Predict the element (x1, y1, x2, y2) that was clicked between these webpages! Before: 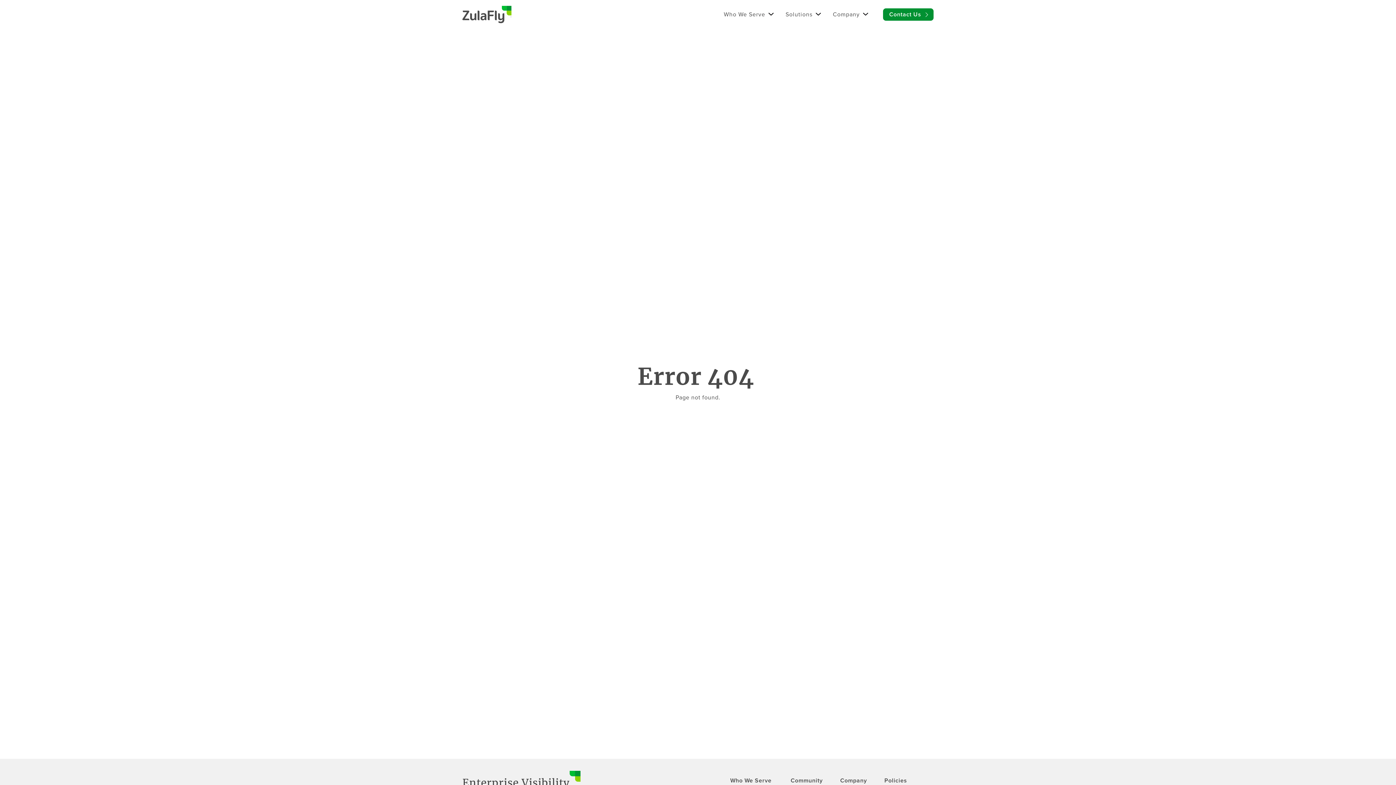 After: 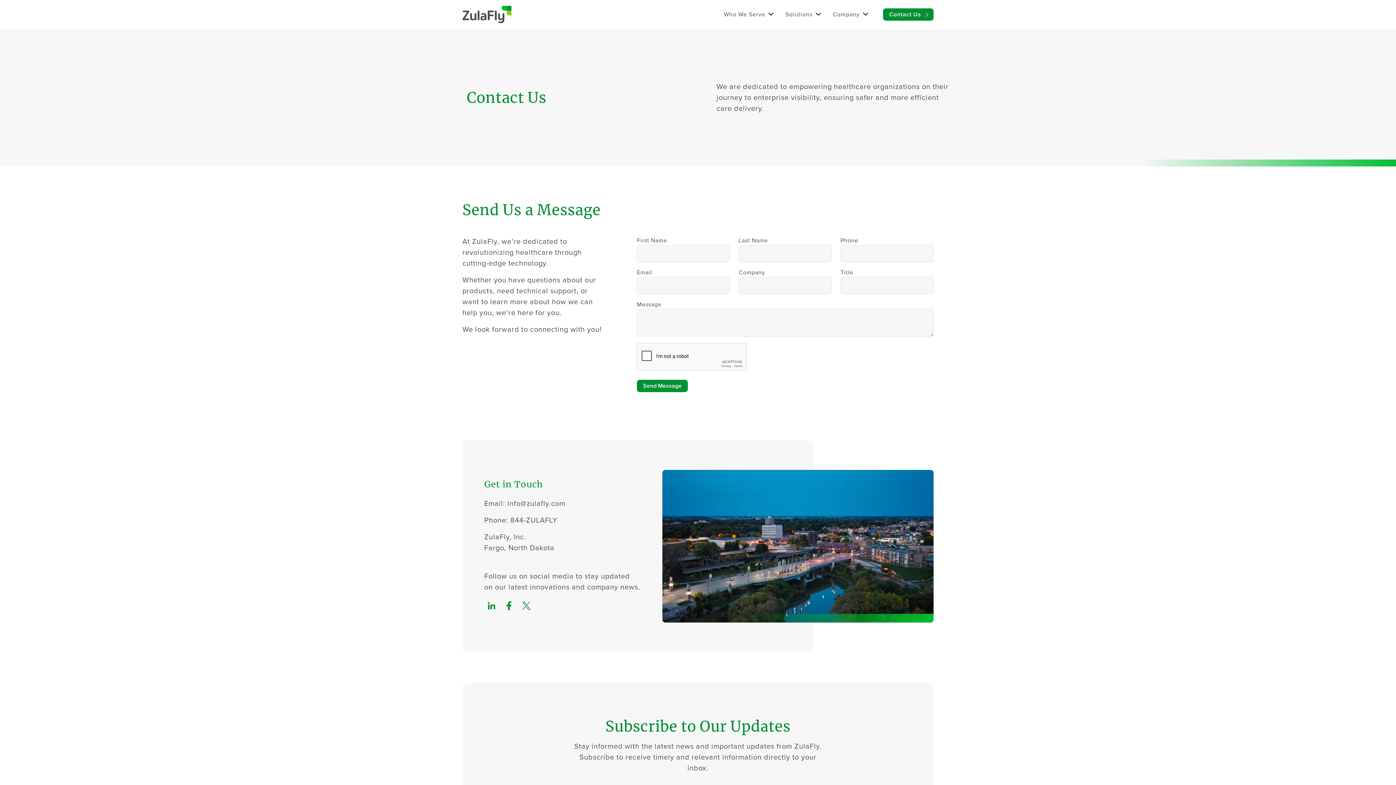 Action: label: Contact Us bbox: (883, 8, 933, 20)